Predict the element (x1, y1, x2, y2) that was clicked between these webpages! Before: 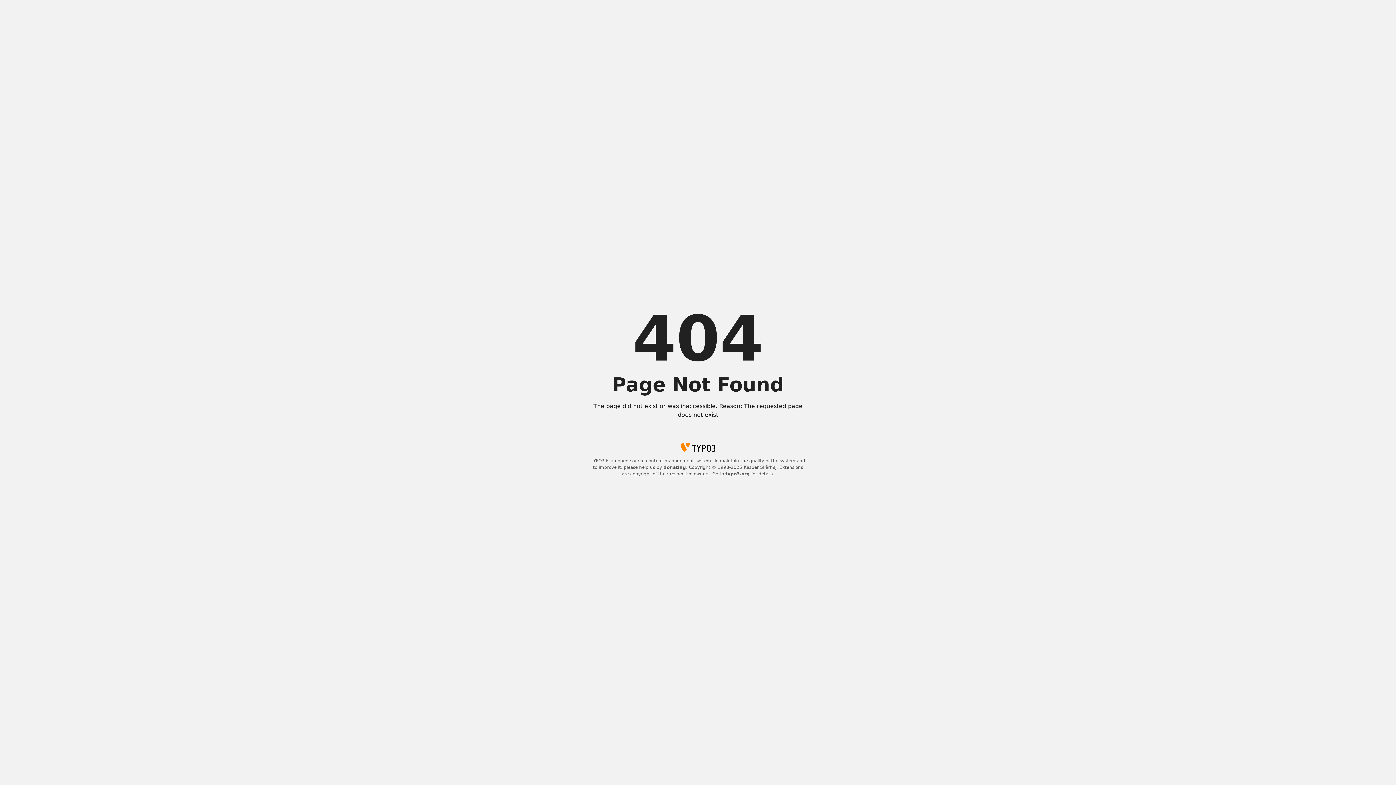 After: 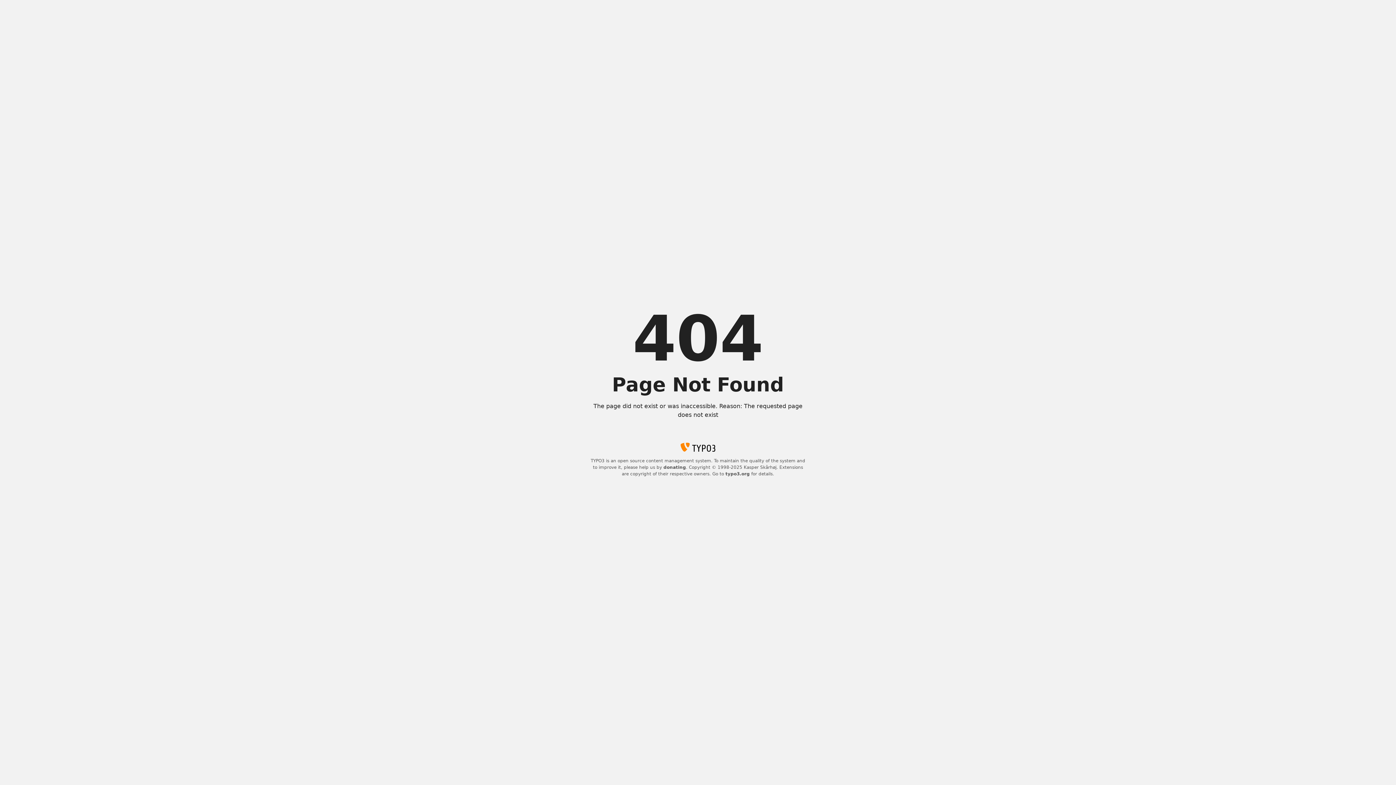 Action: bbox: (663, 465, 686, 470) label: donating